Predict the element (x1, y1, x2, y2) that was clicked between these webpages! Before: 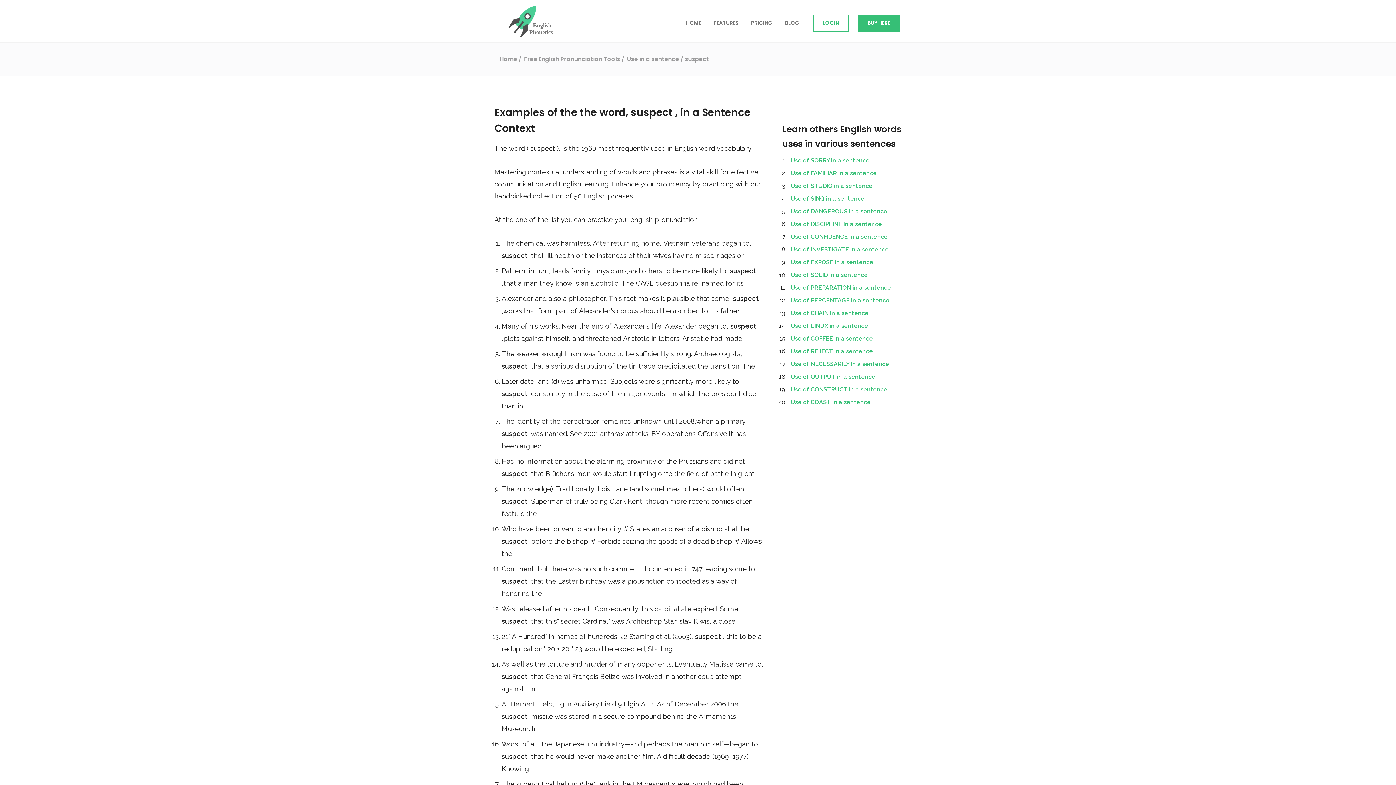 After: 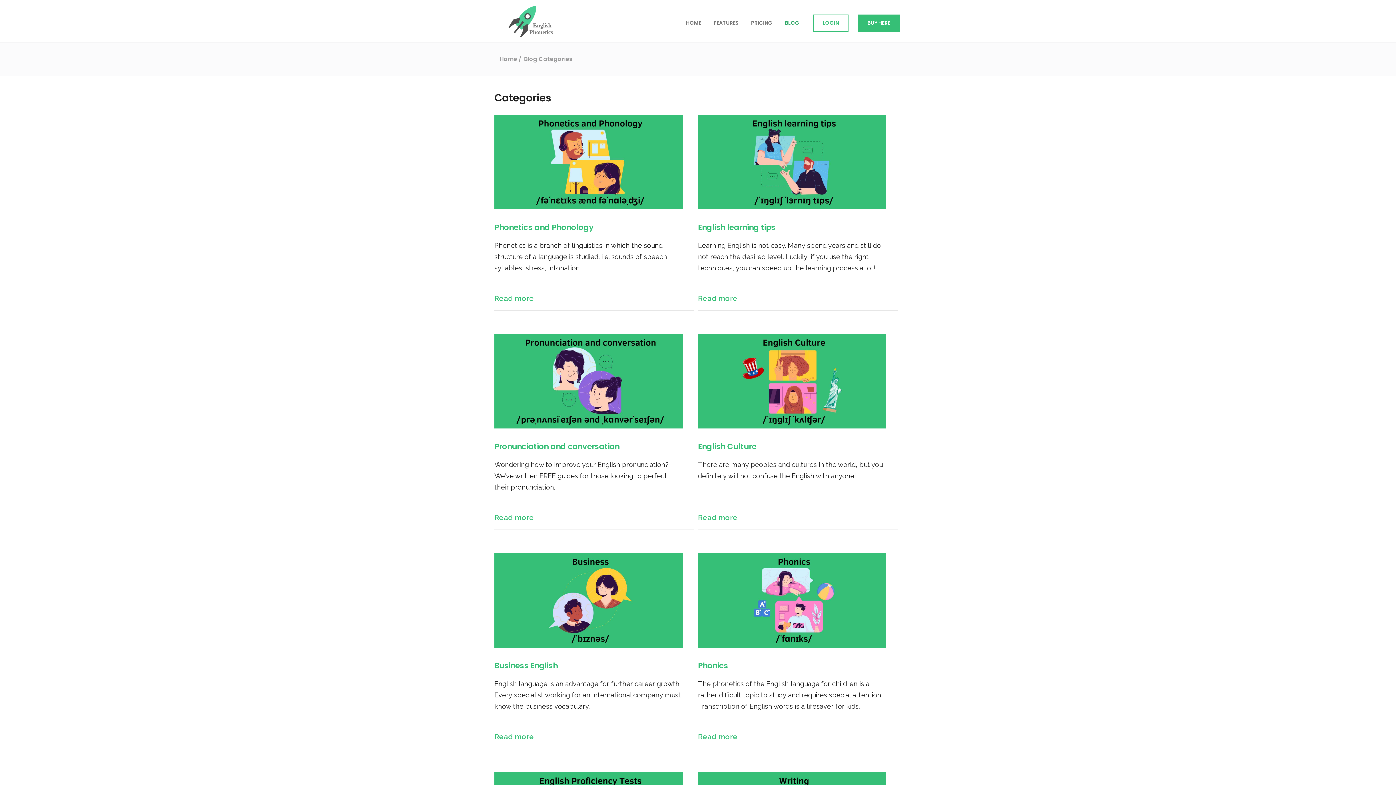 Action: label: BLOG bbox: (785, 18, 799, 27)